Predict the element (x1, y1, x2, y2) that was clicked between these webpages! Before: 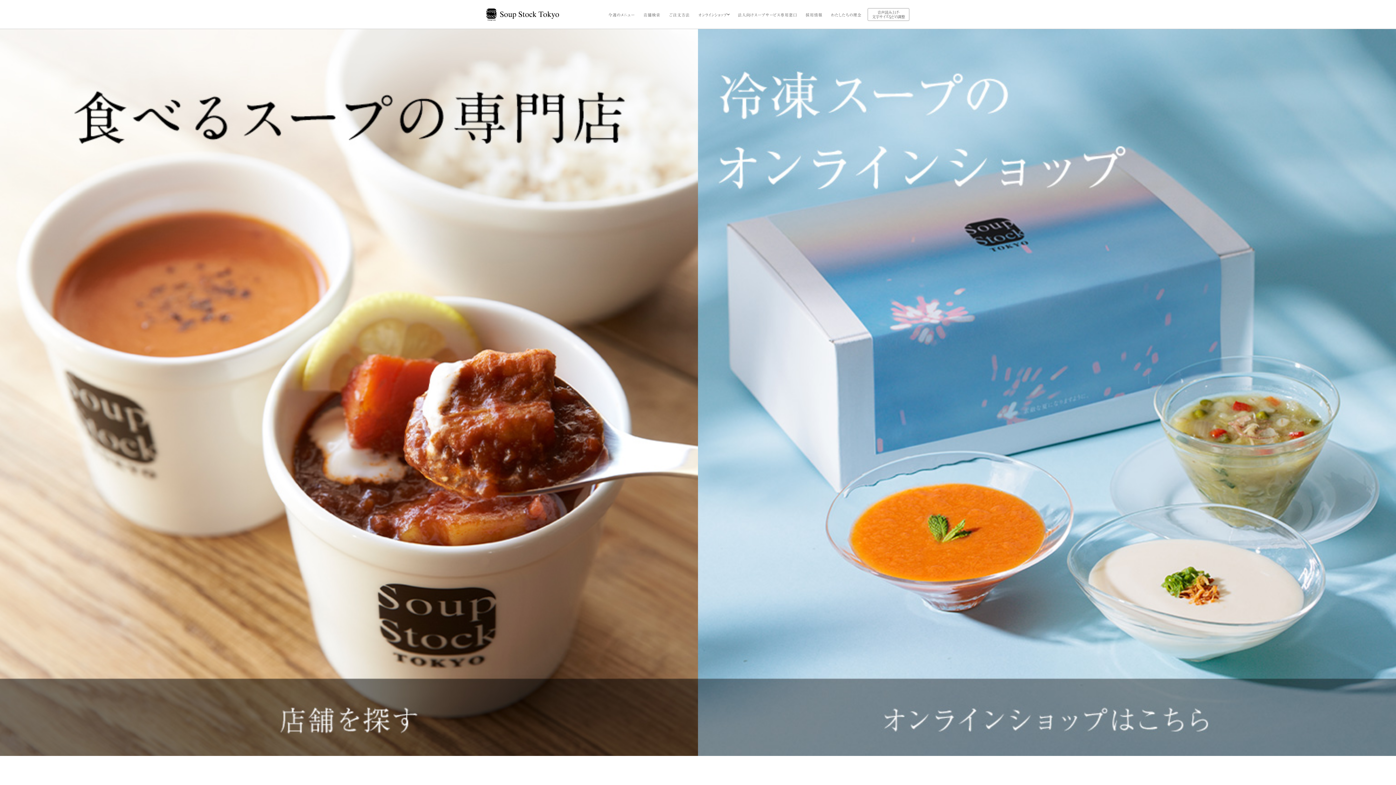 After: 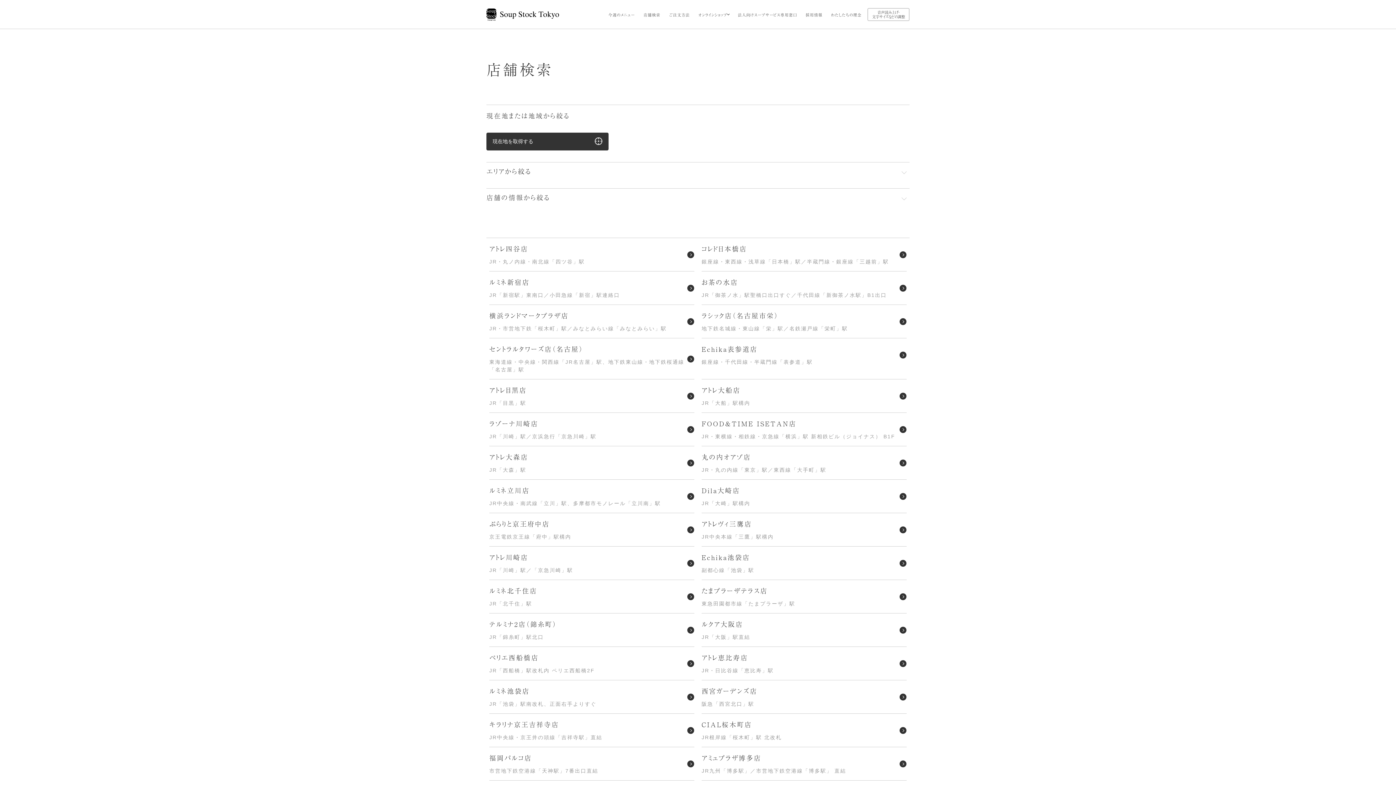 Action: bbox: (0, 29, 698, 756)